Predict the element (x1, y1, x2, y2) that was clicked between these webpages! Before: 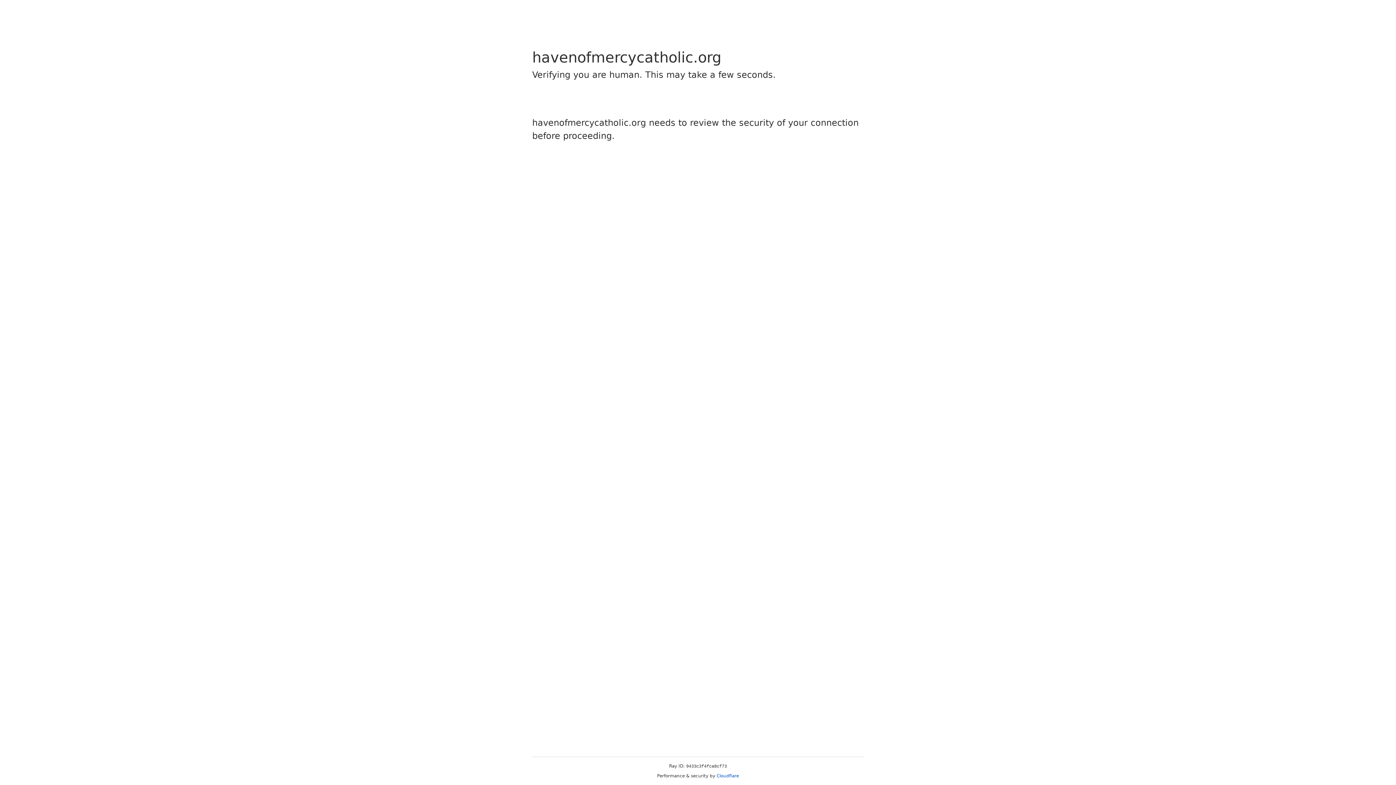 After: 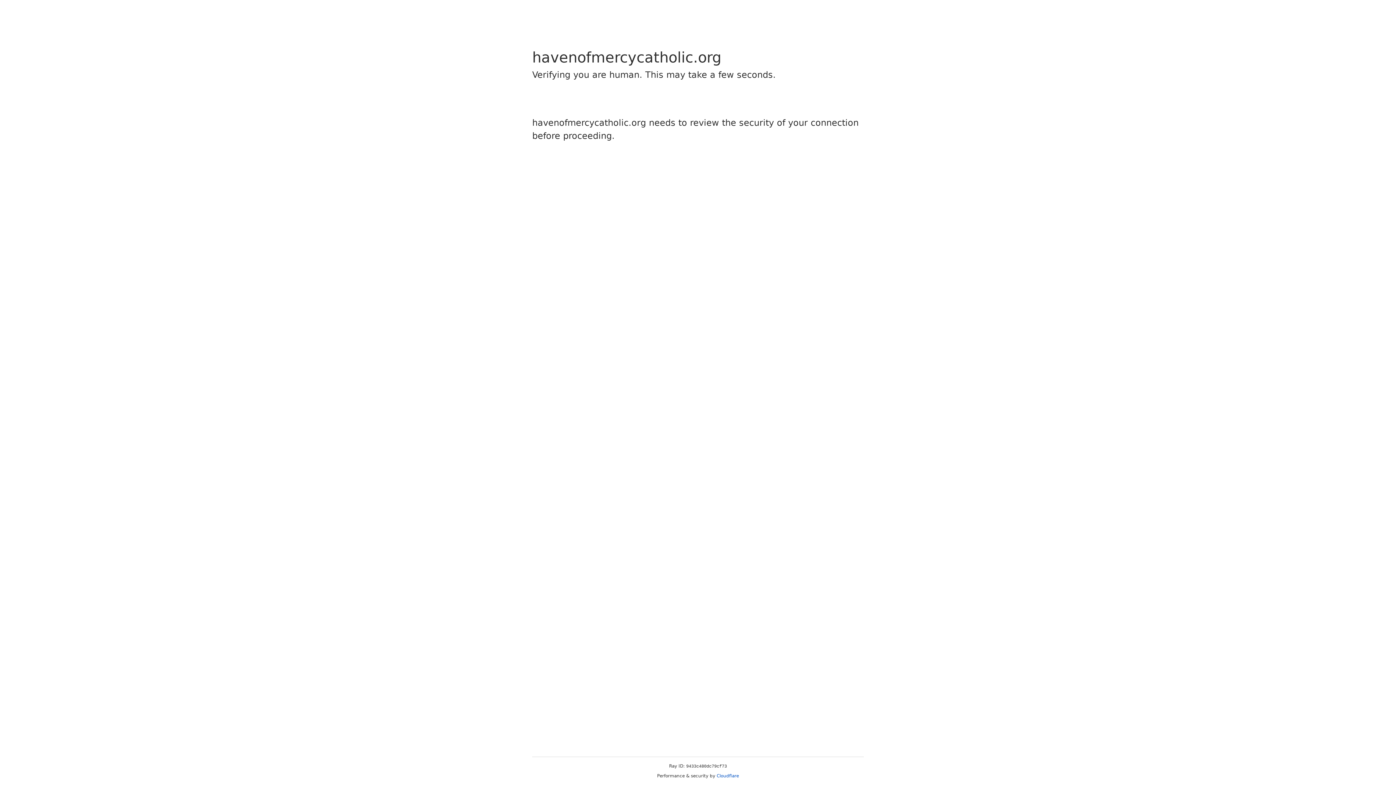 Action: label: Cloudflare bbox: (716, 773, 739, 778)